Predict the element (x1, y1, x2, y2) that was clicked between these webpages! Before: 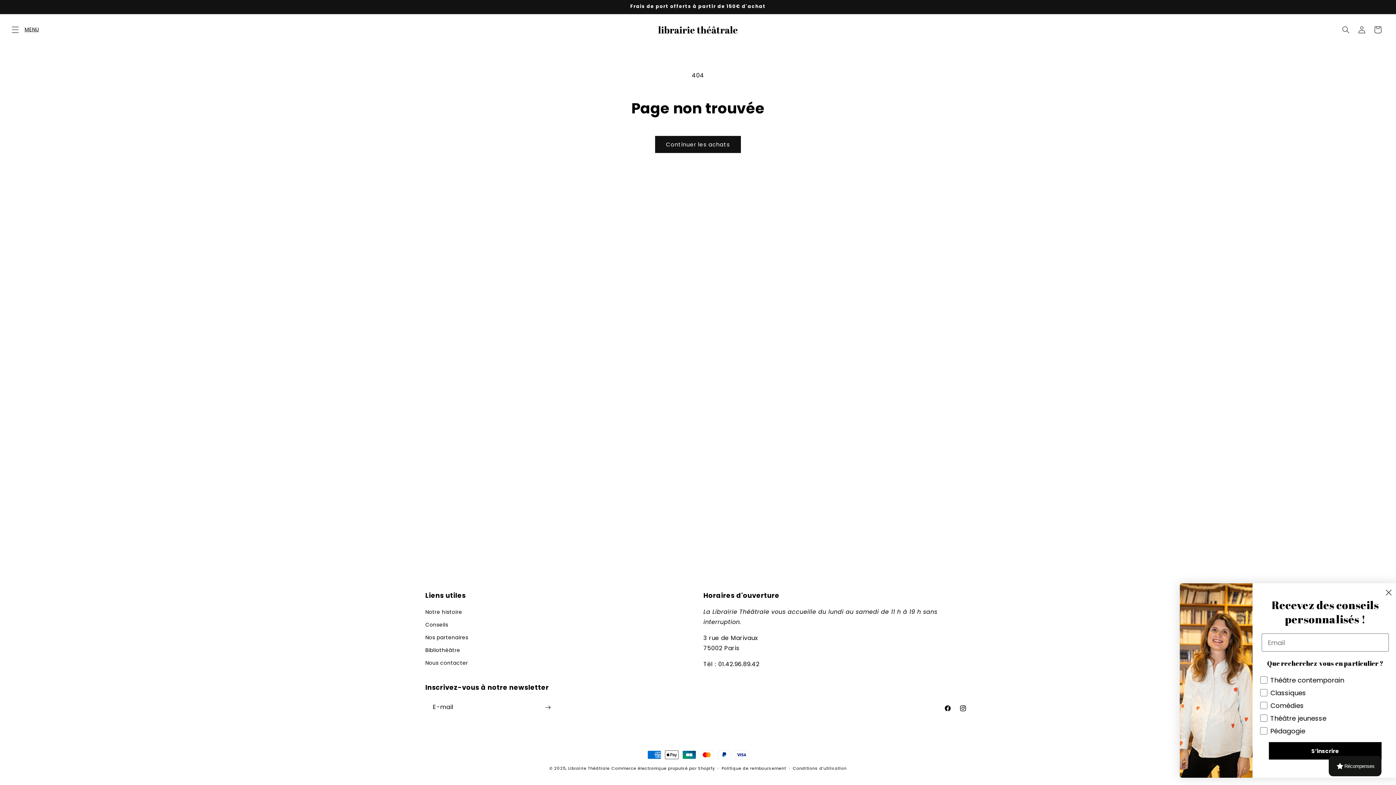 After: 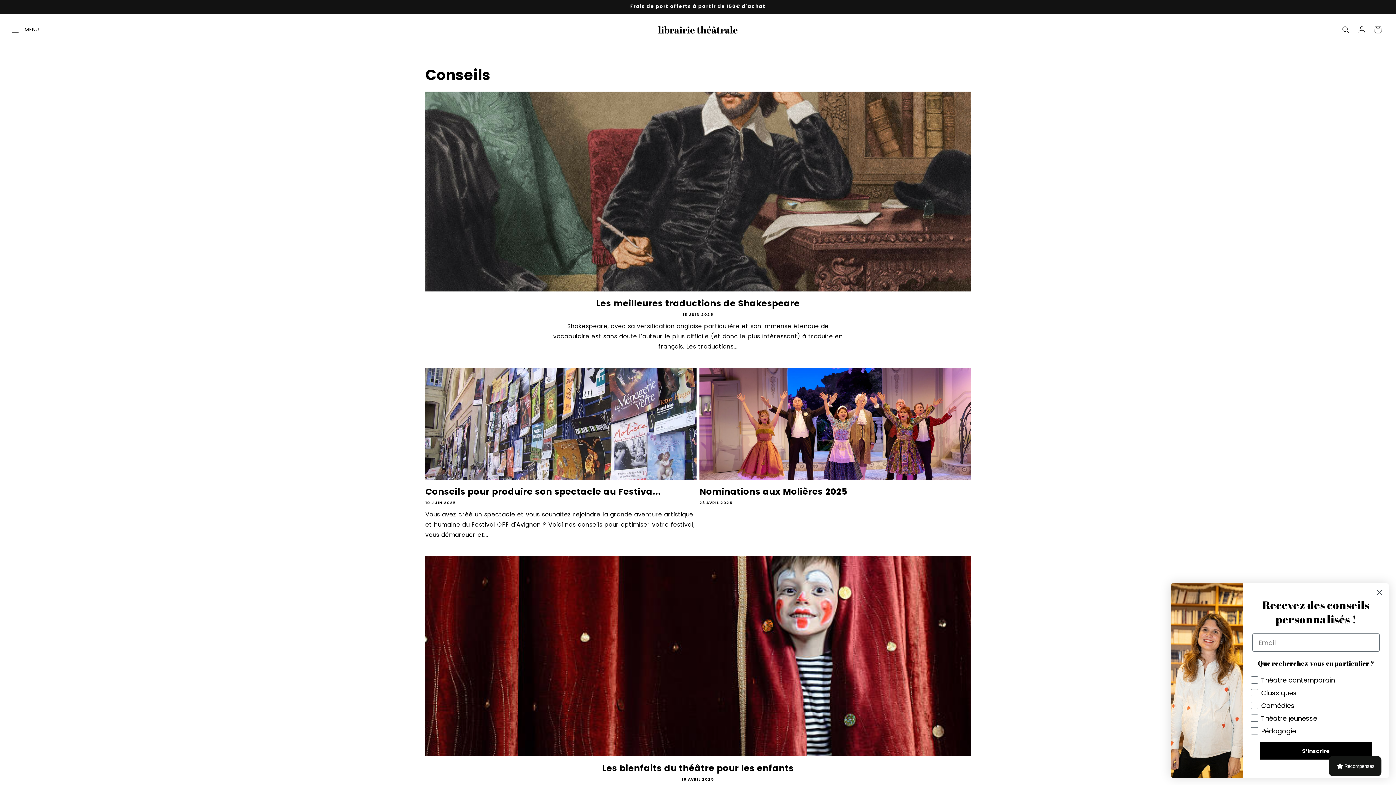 Action: bbox: (425, 618, 448, 631) label: Conseils